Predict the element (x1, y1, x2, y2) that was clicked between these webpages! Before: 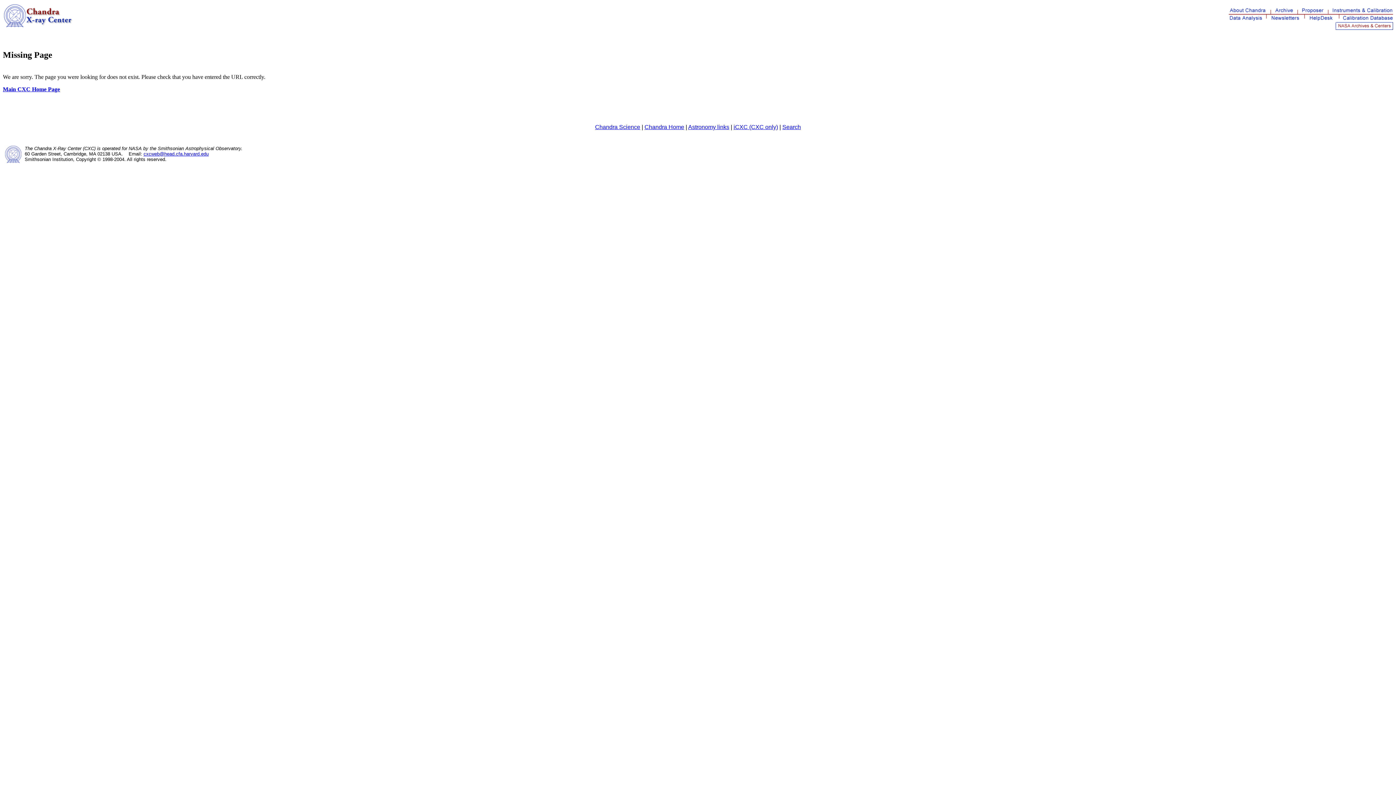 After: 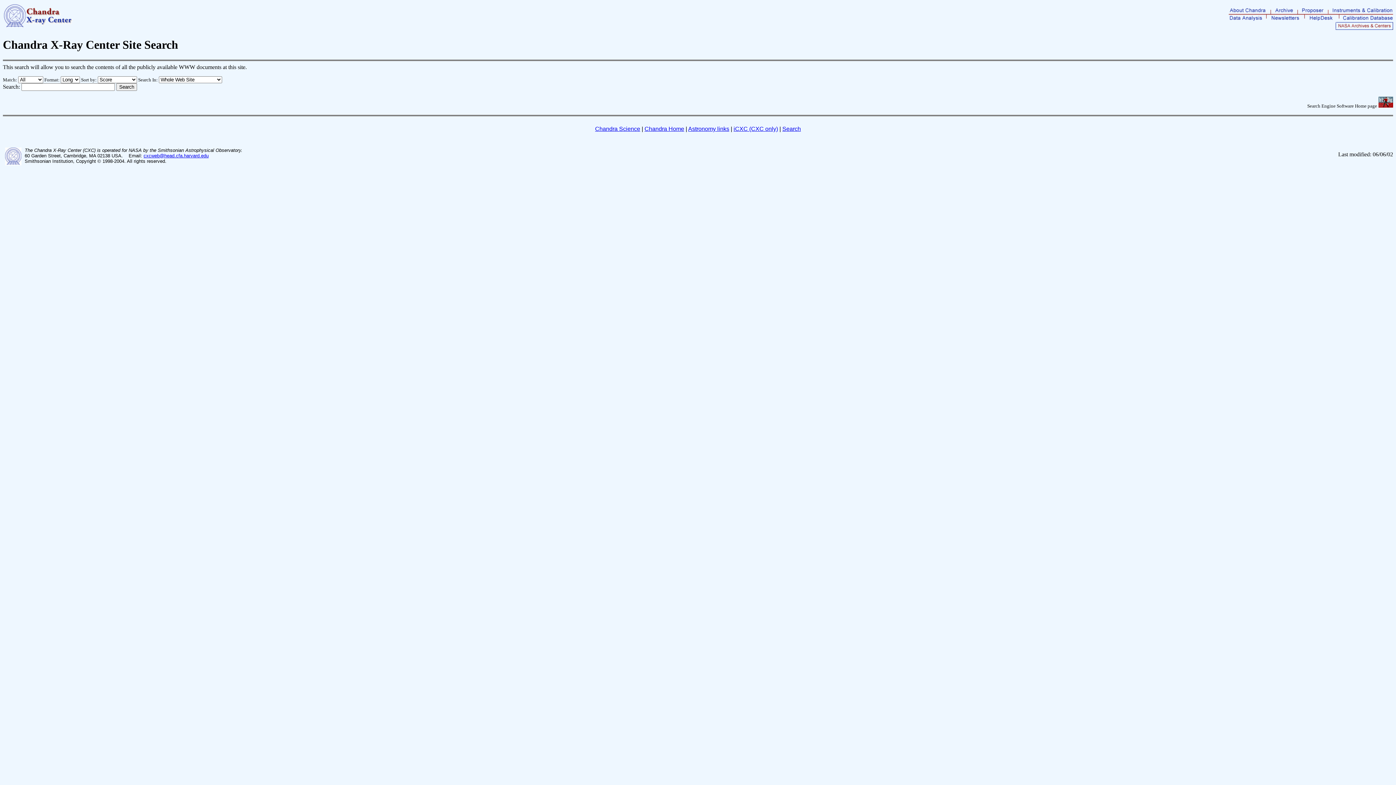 Action: label: Search bbox: (782, 123, 801, 130)